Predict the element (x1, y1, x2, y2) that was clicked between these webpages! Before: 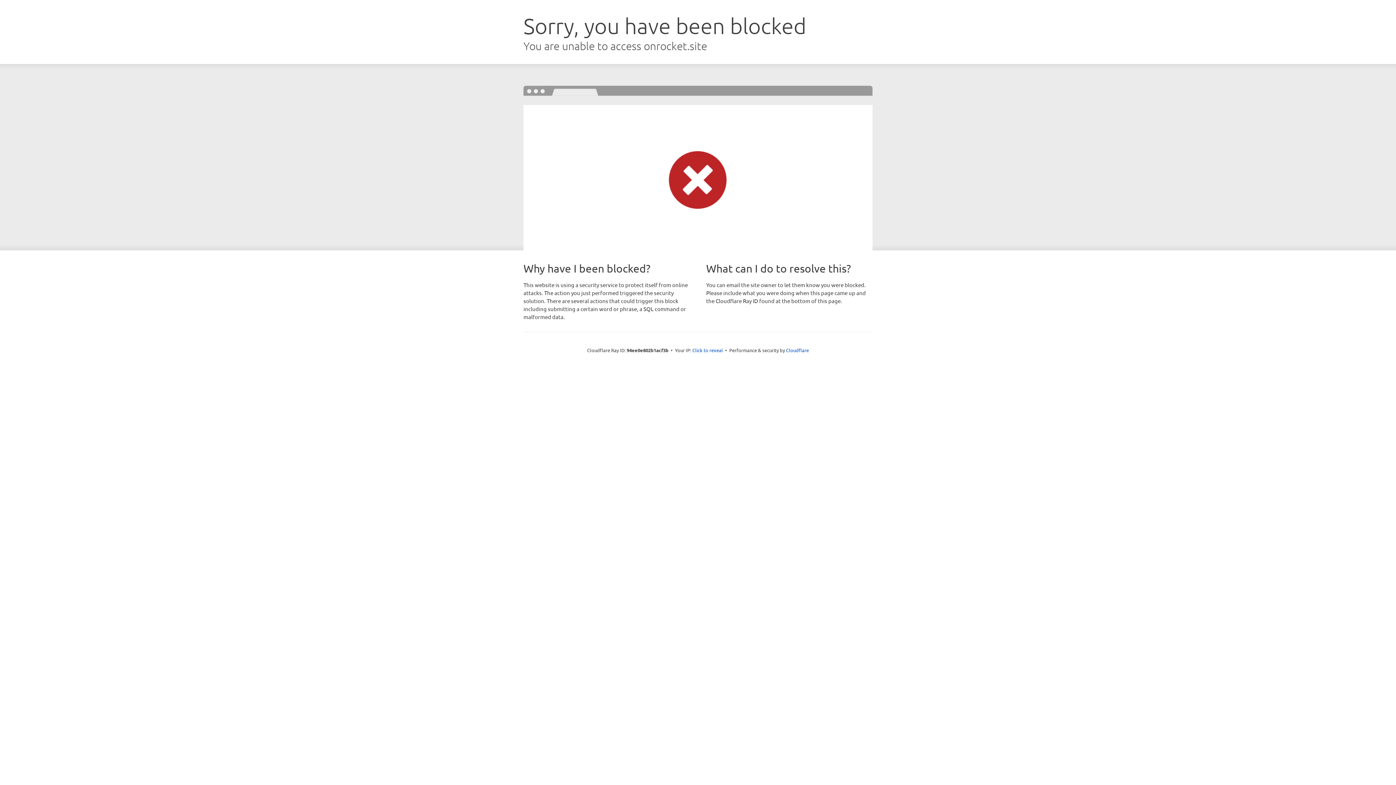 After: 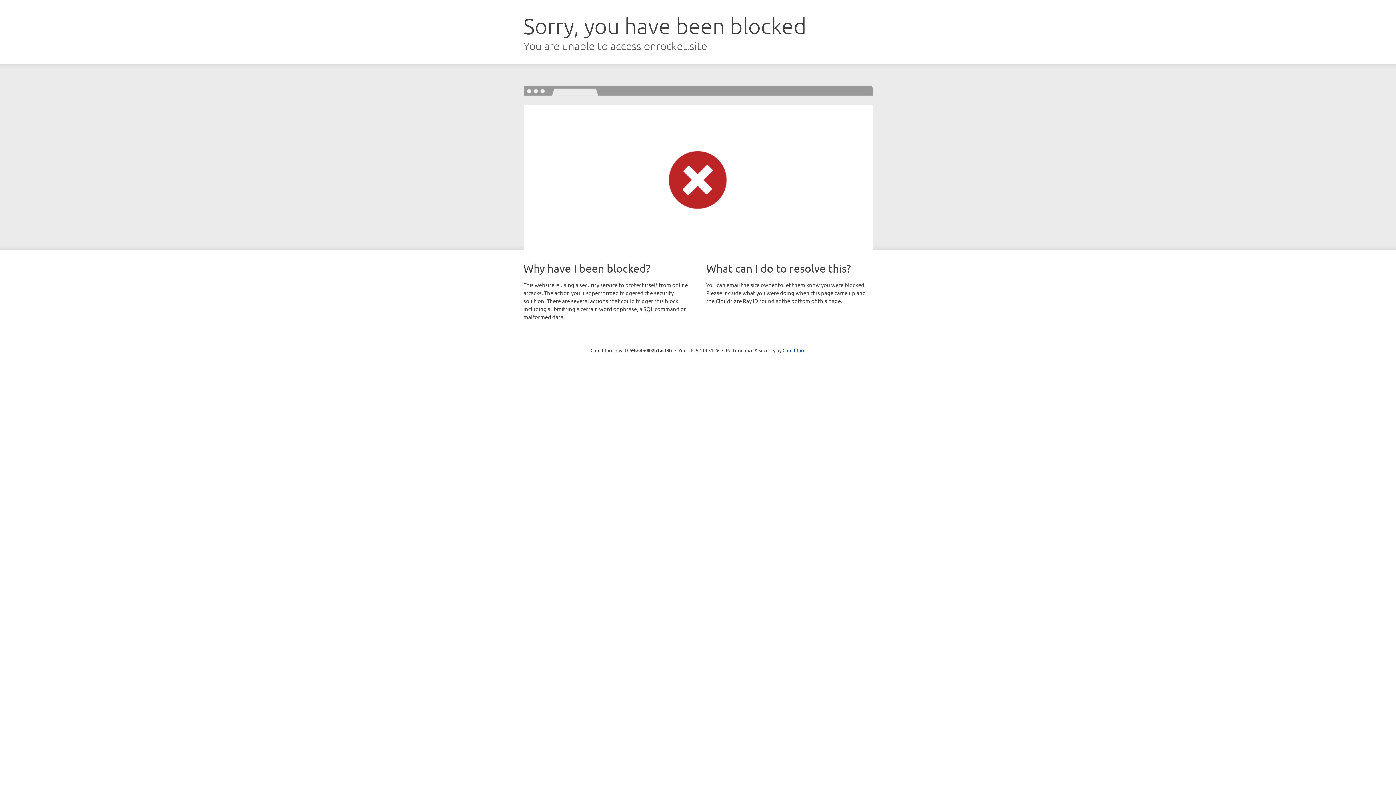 Action: bbox: (692, 346, 723, 353) label: Click to reveal